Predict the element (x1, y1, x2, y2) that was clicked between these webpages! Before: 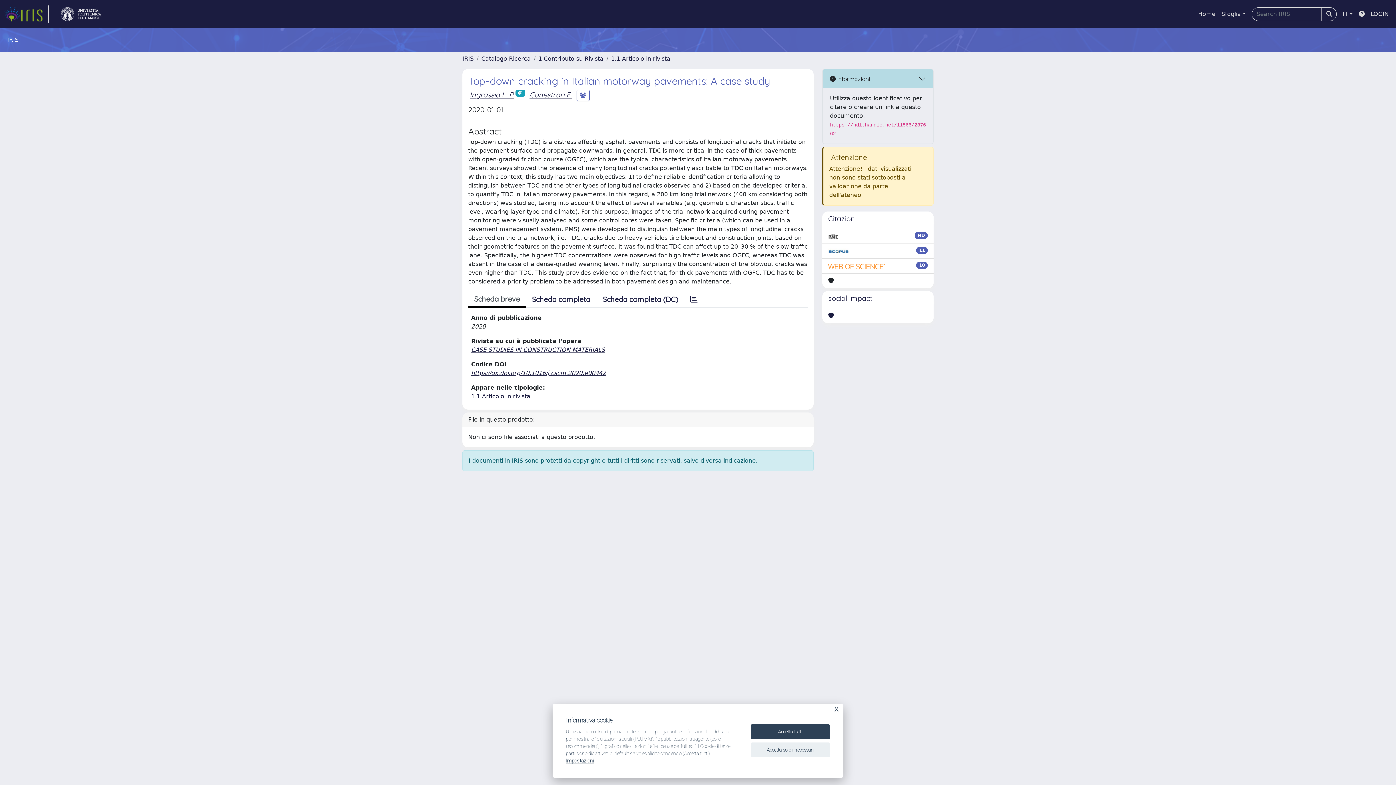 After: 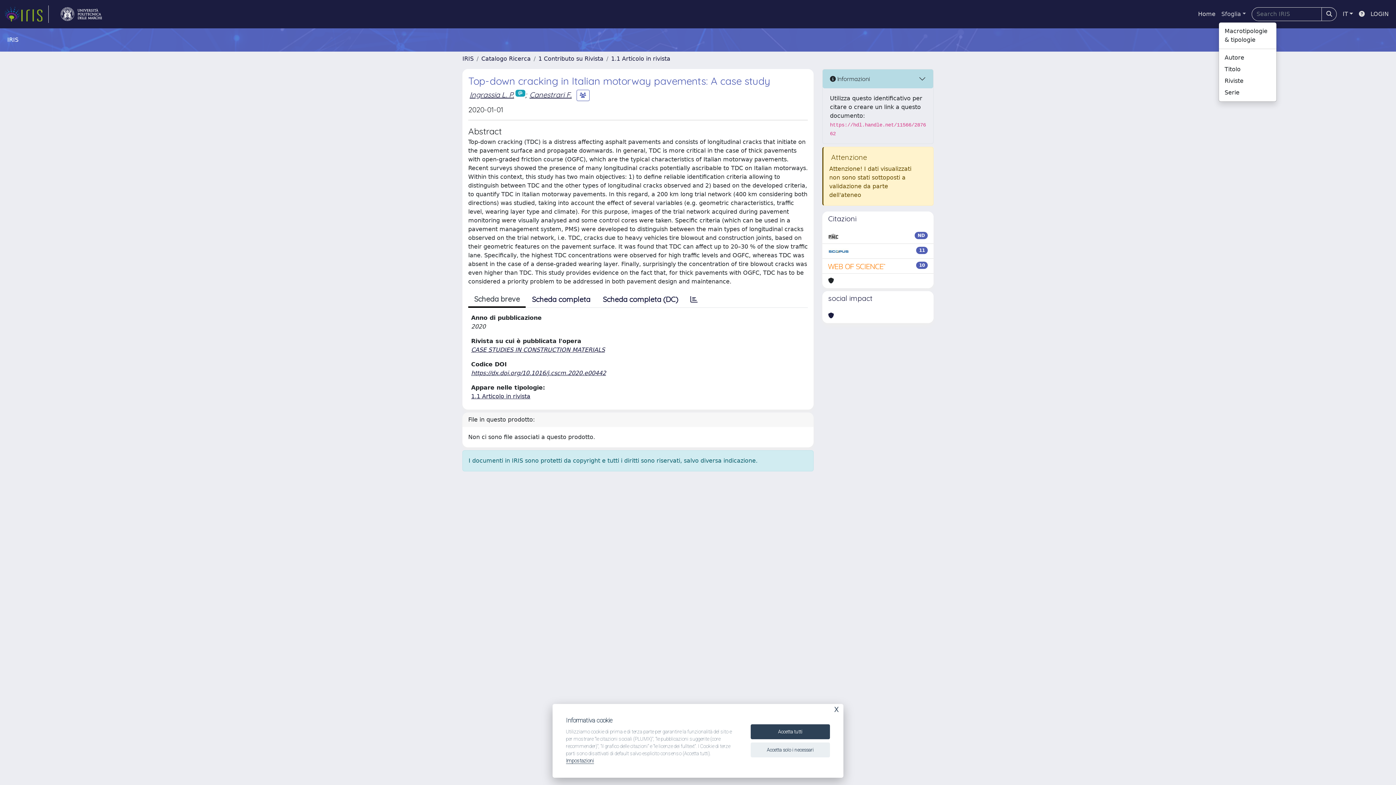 Action: bbox: (1218, 6, 1249, 21) label: Sfoglia